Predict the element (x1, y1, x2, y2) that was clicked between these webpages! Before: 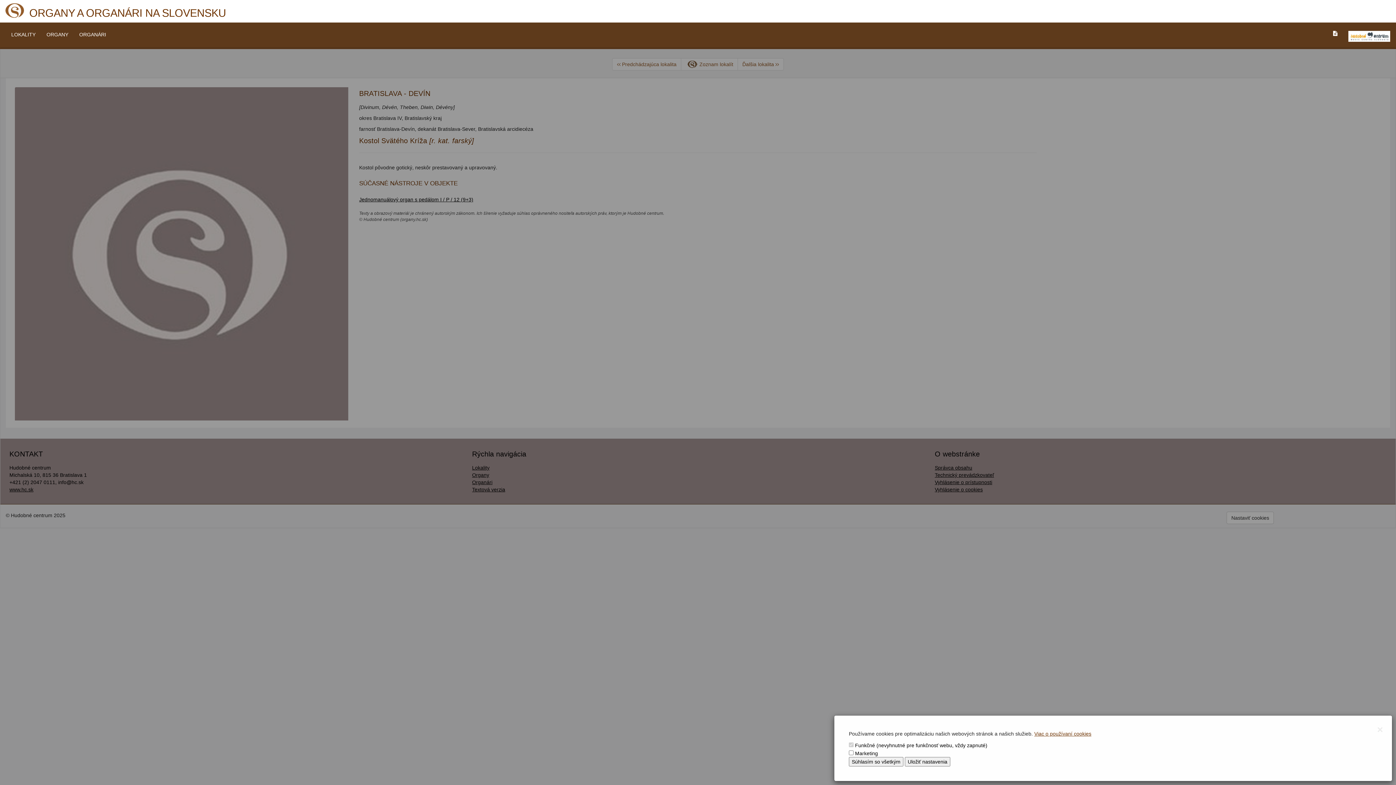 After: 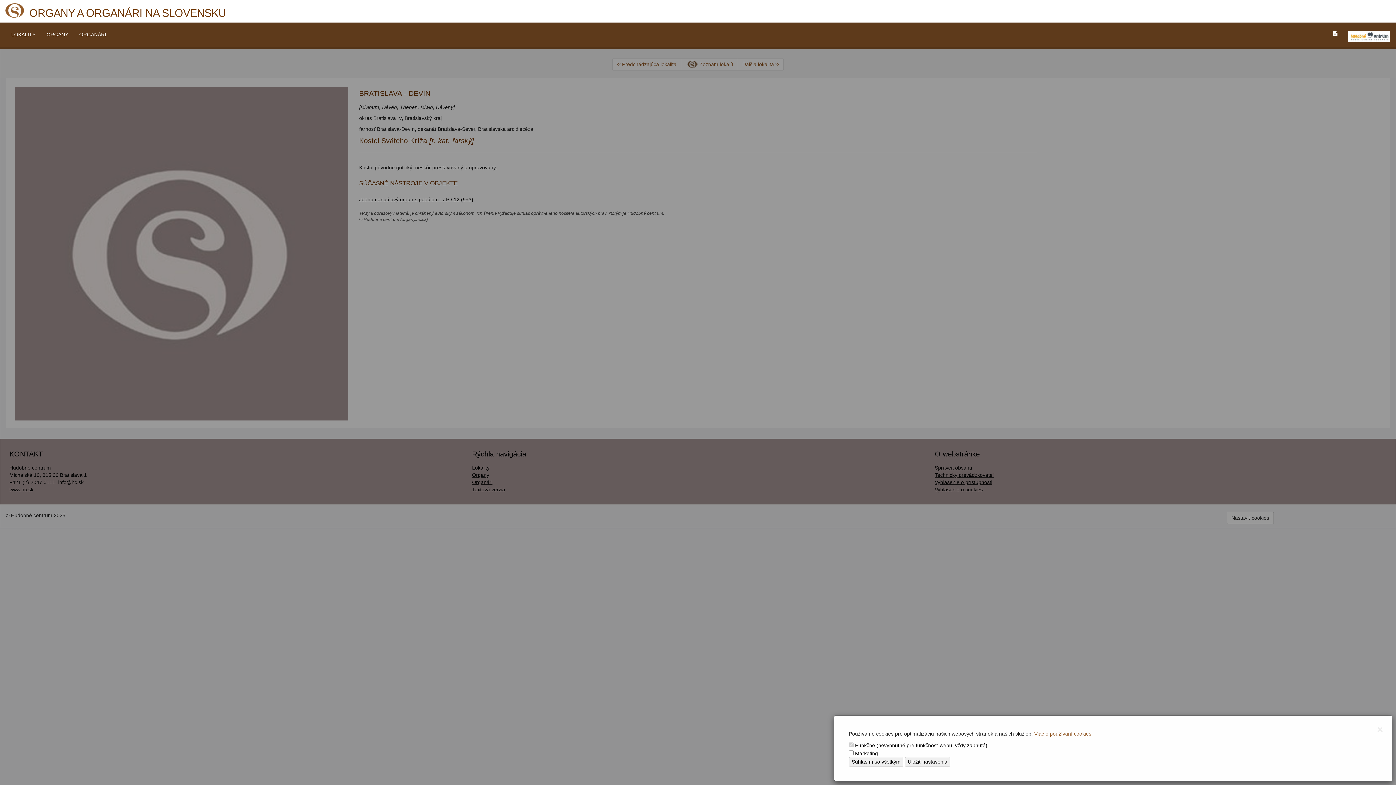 Action: label: Viac o používaní cookies bbox: (1034, 731, 1091, 737)